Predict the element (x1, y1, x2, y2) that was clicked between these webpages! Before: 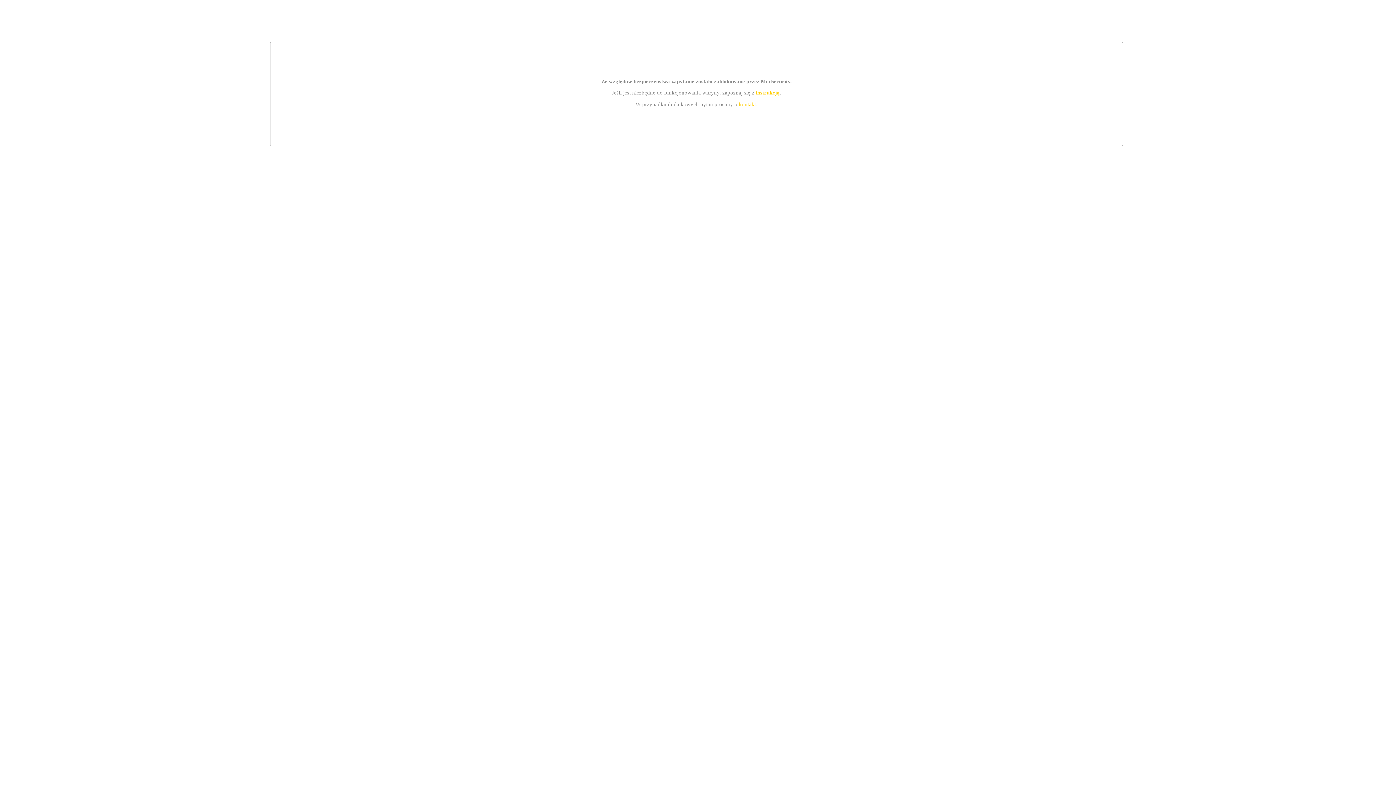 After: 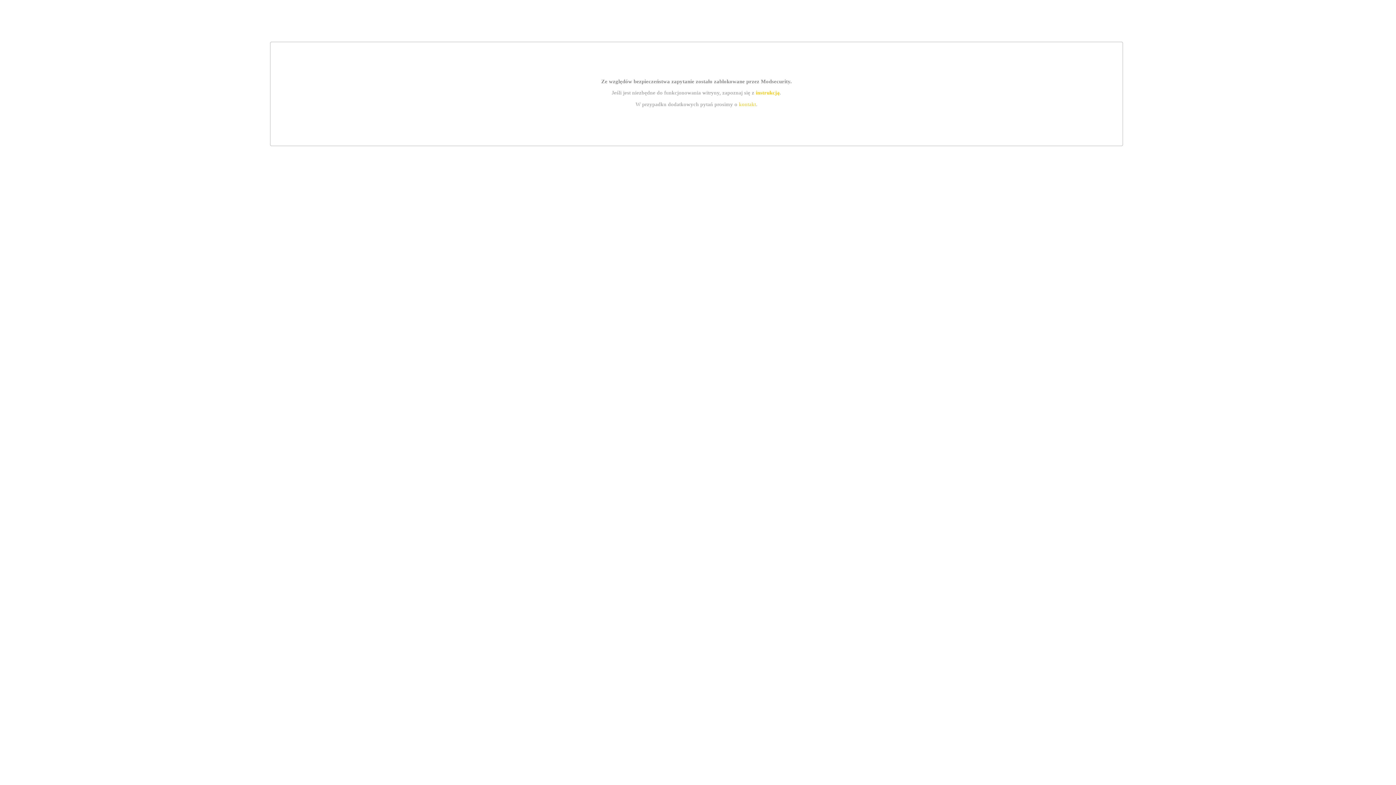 Action: label: instrukcją bbox: (755, 89, 779, 95)